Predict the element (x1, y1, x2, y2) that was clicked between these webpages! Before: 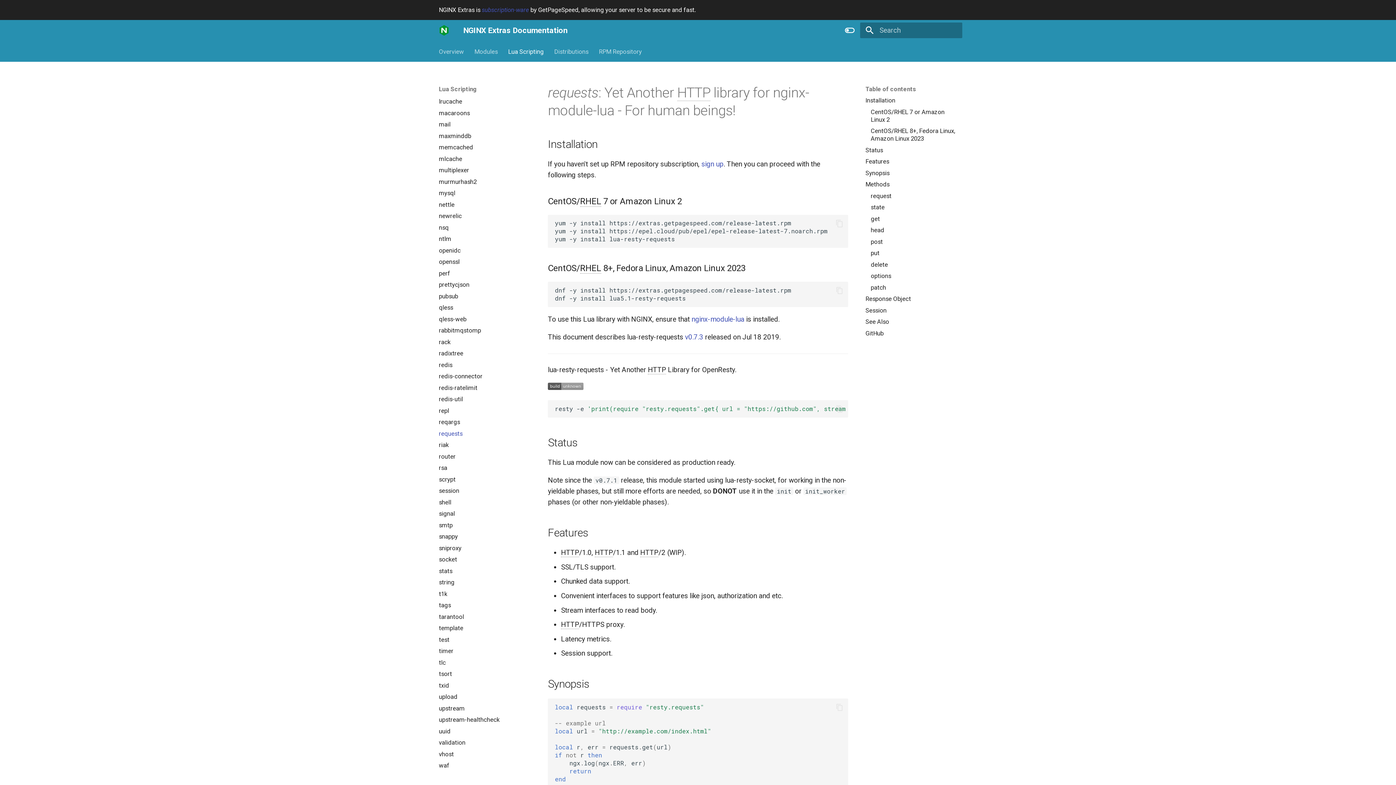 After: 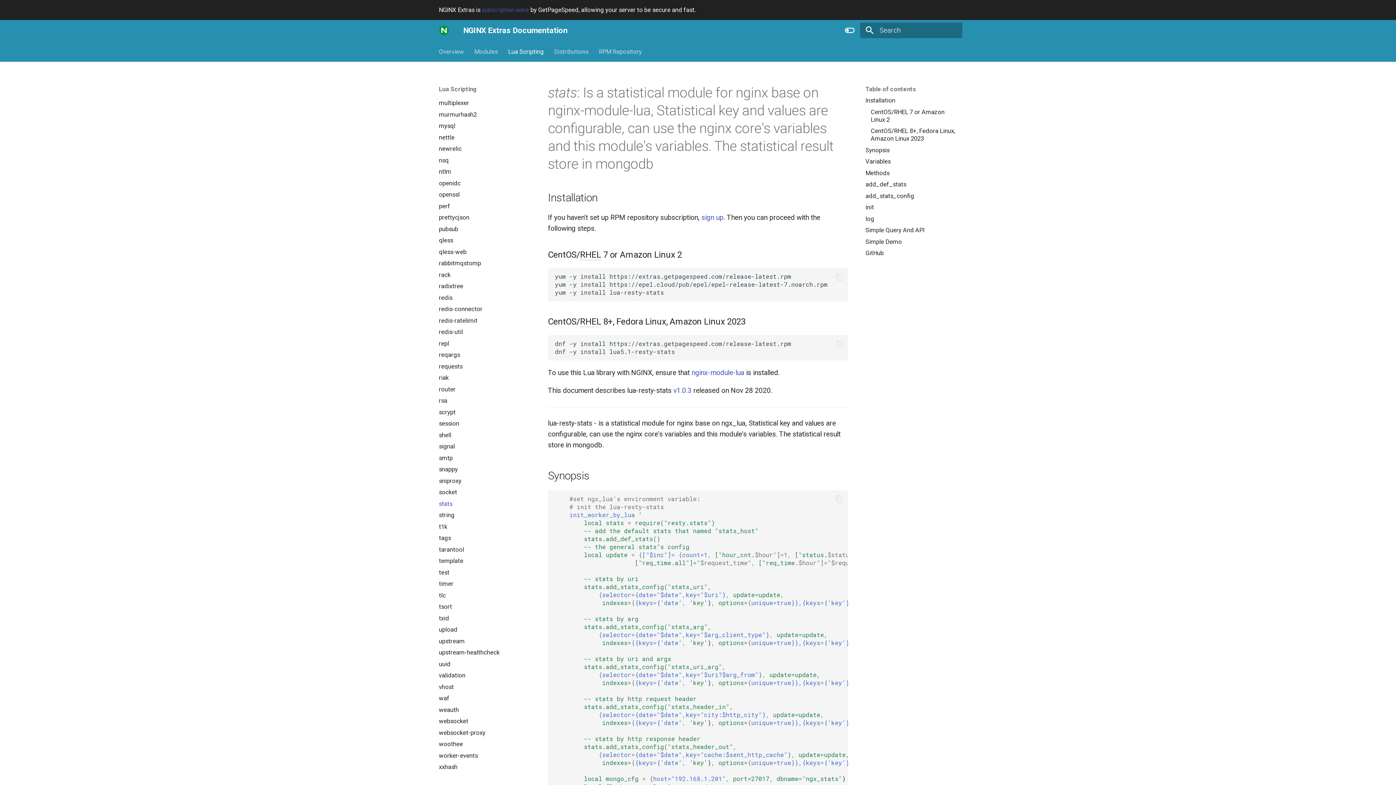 Action: bbox: (438, 567, 530, 575) label: stats